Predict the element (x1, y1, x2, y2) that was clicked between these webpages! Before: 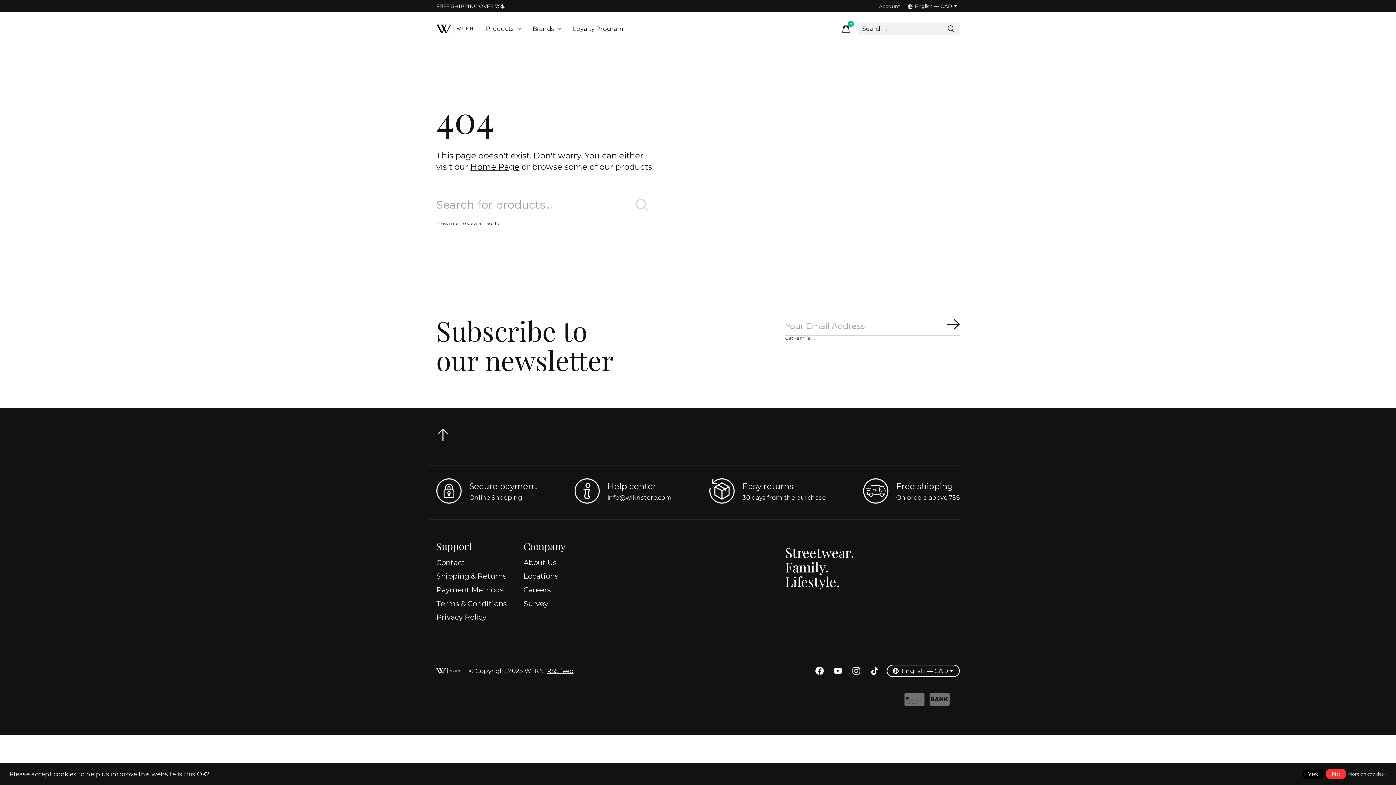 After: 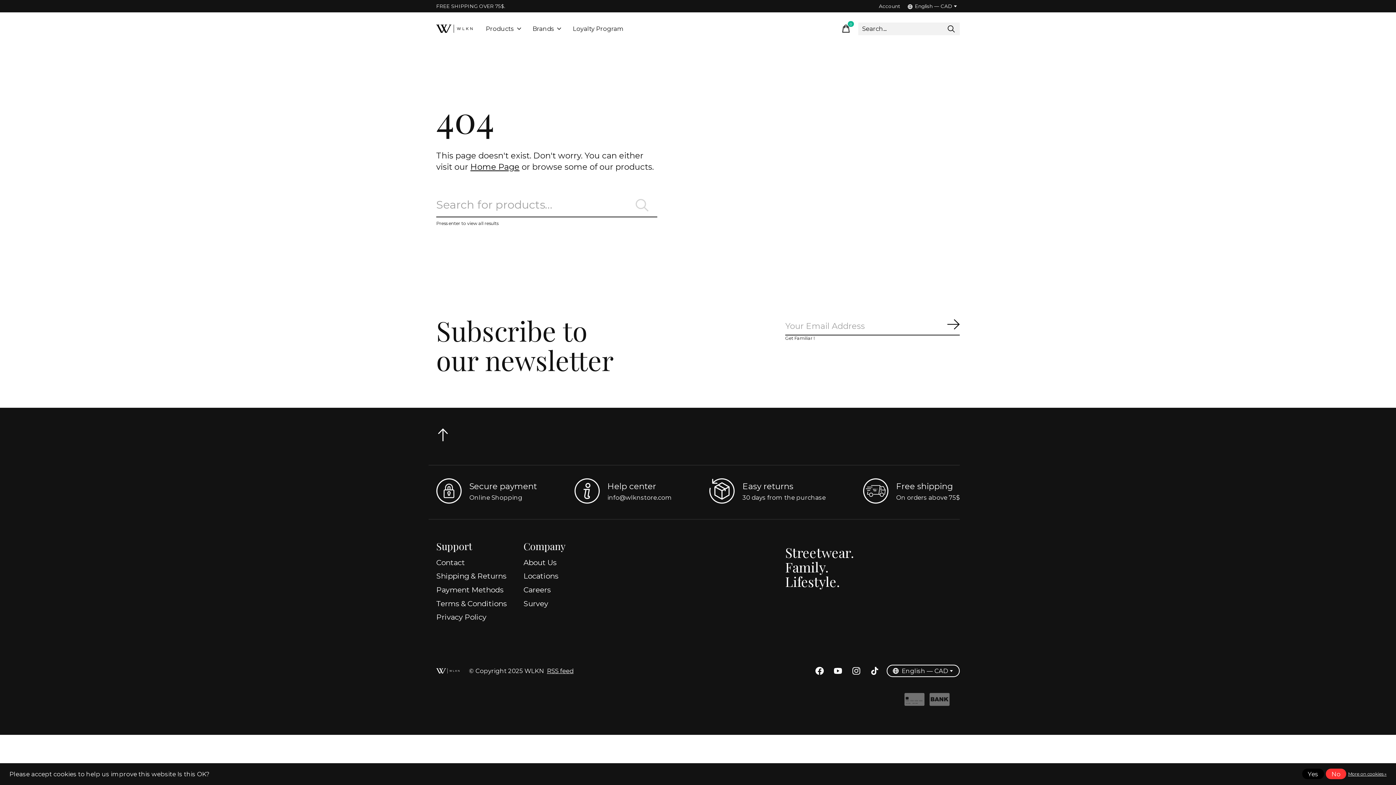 Action: bbox: (943, 22, 960, 35)